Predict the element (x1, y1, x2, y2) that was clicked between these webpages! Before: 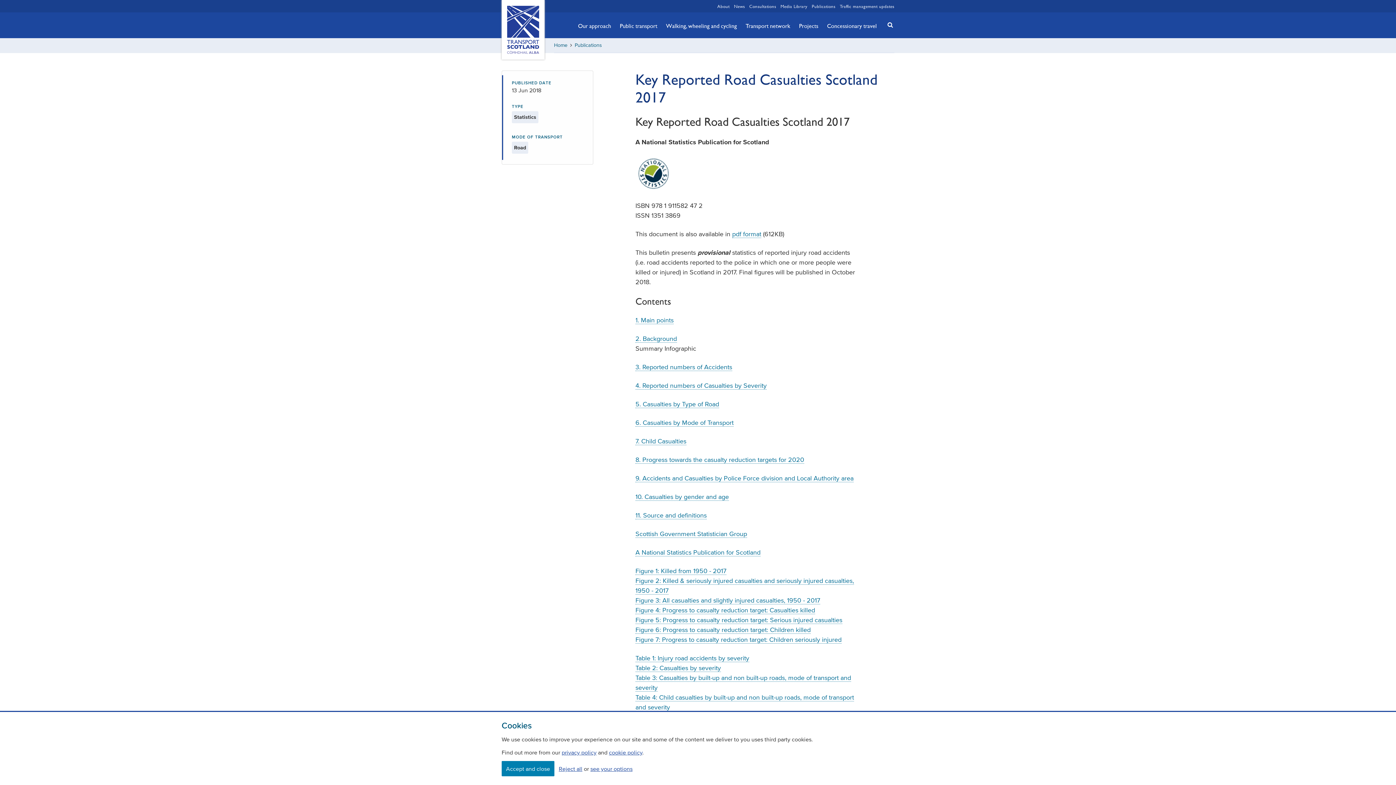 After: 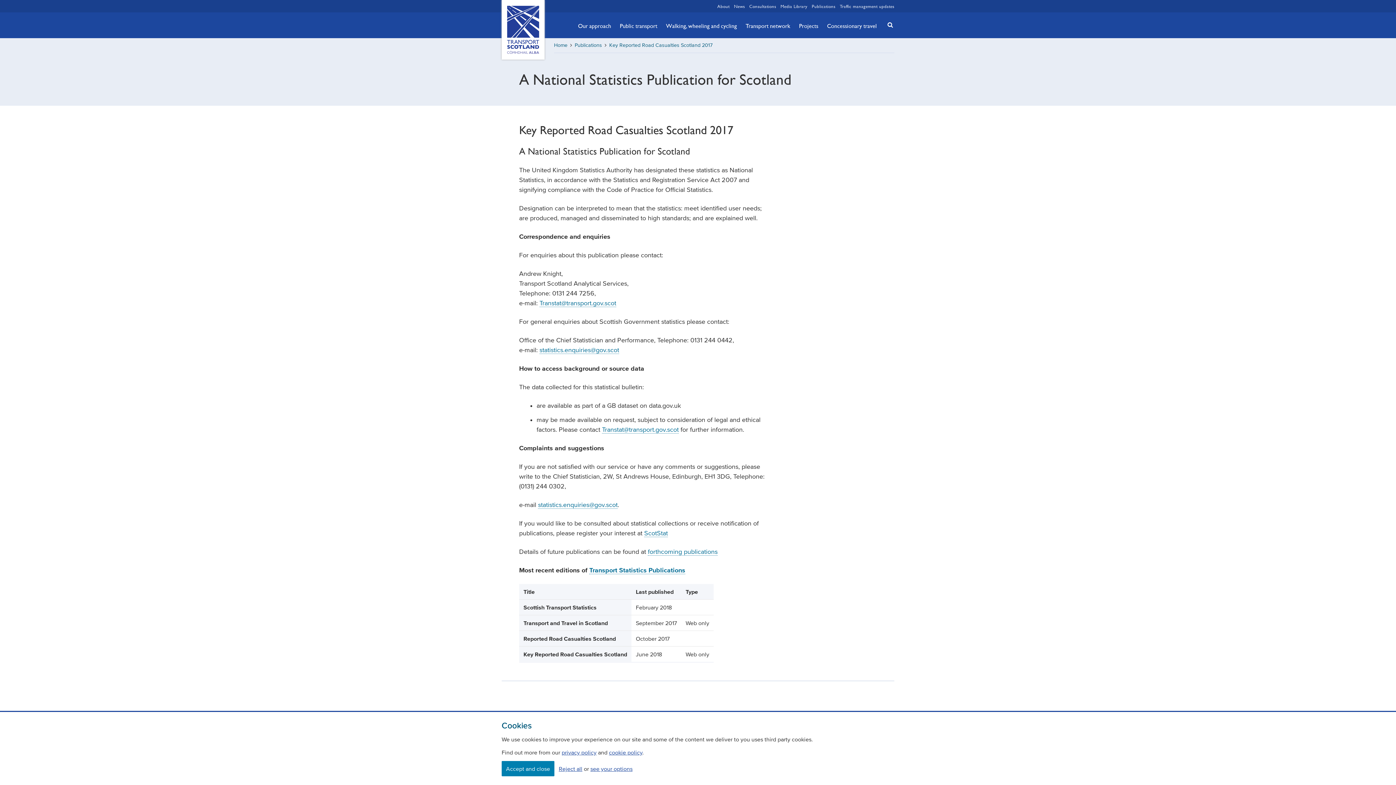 Action: bbox: (635, 549, 760, 556) label: A National Statistics Publication for Scotland